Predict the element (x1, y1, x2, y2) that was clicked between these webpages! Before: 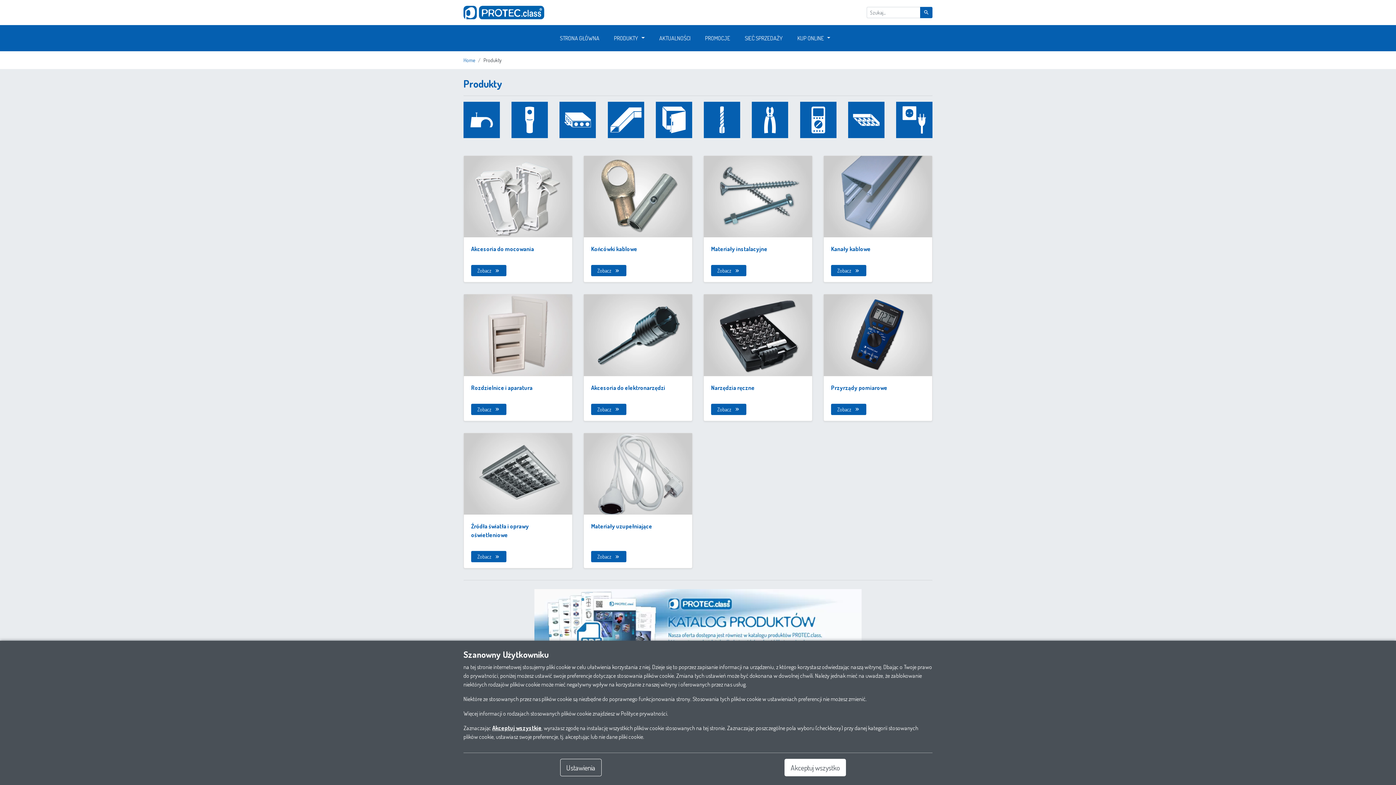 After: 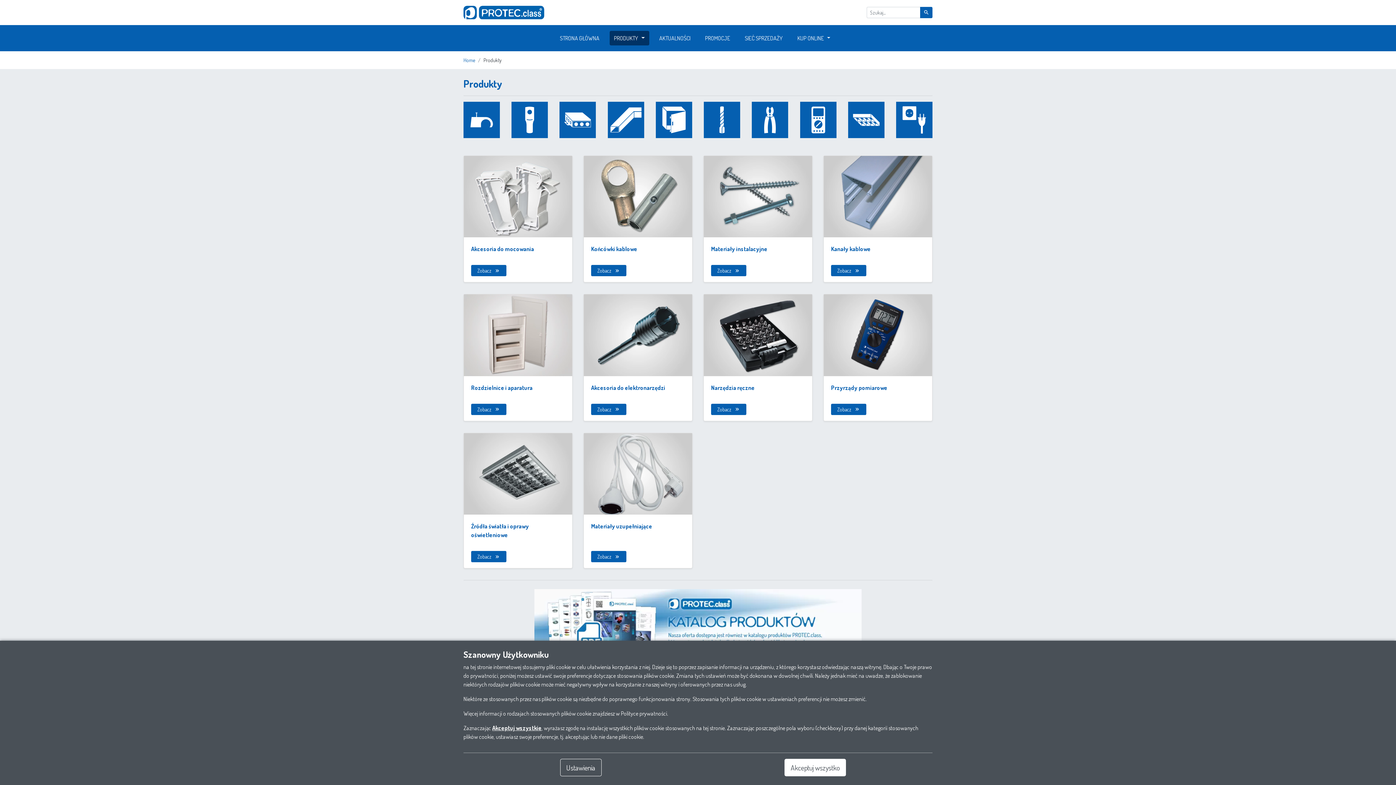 Action: bbox: (609, 30, 649, 45) label: PRODUKTY